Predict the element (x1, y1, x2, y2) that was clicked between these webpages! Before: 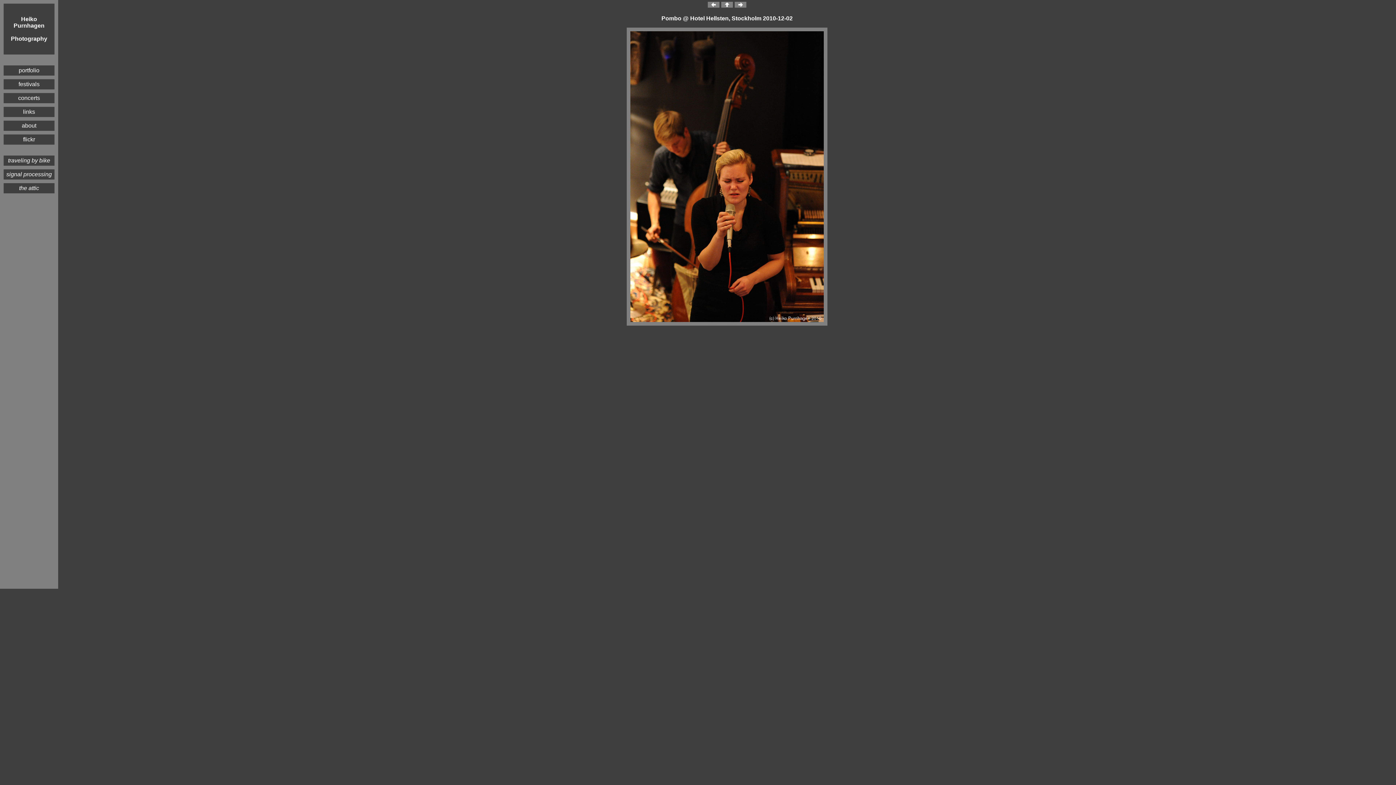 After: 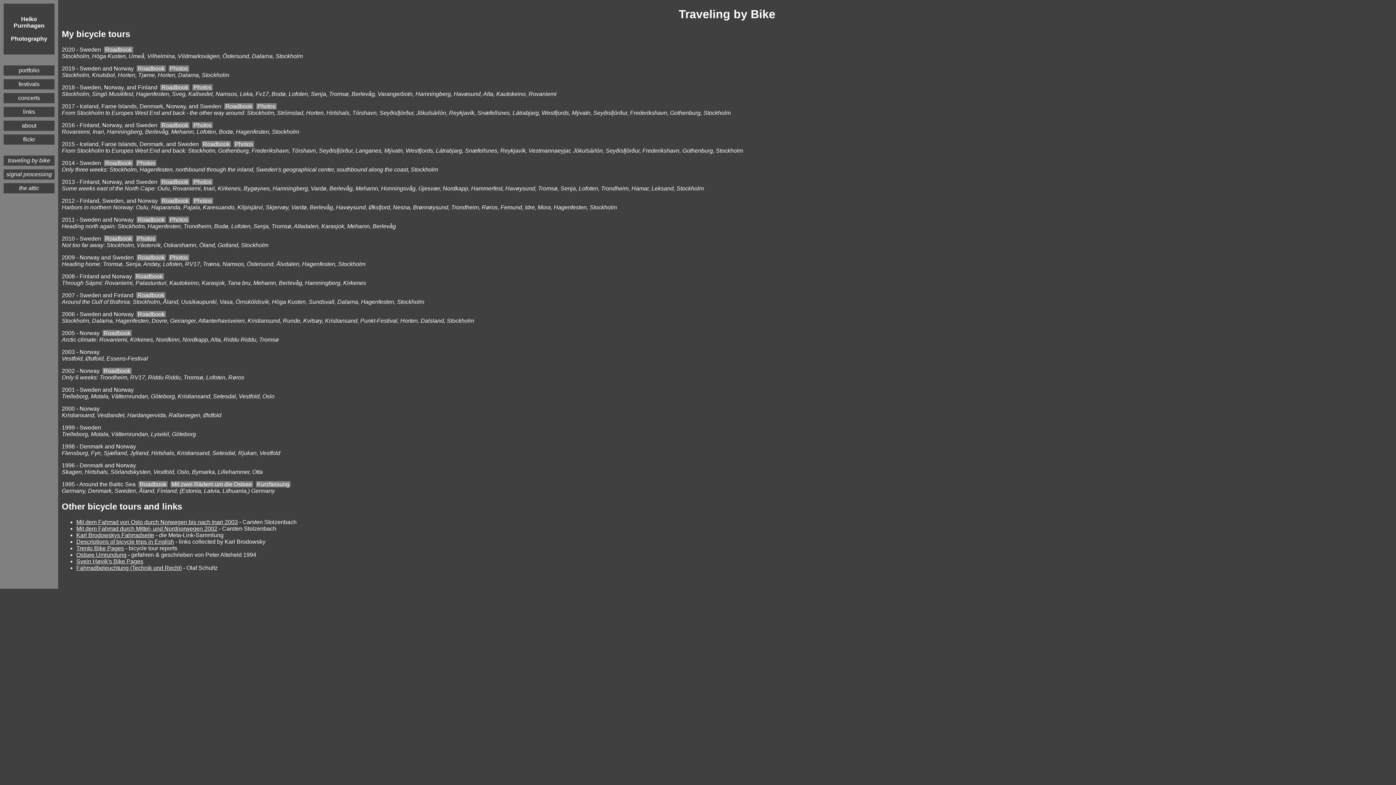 Action: label: traveling by bike bbox: (3, 155, 54, 165)